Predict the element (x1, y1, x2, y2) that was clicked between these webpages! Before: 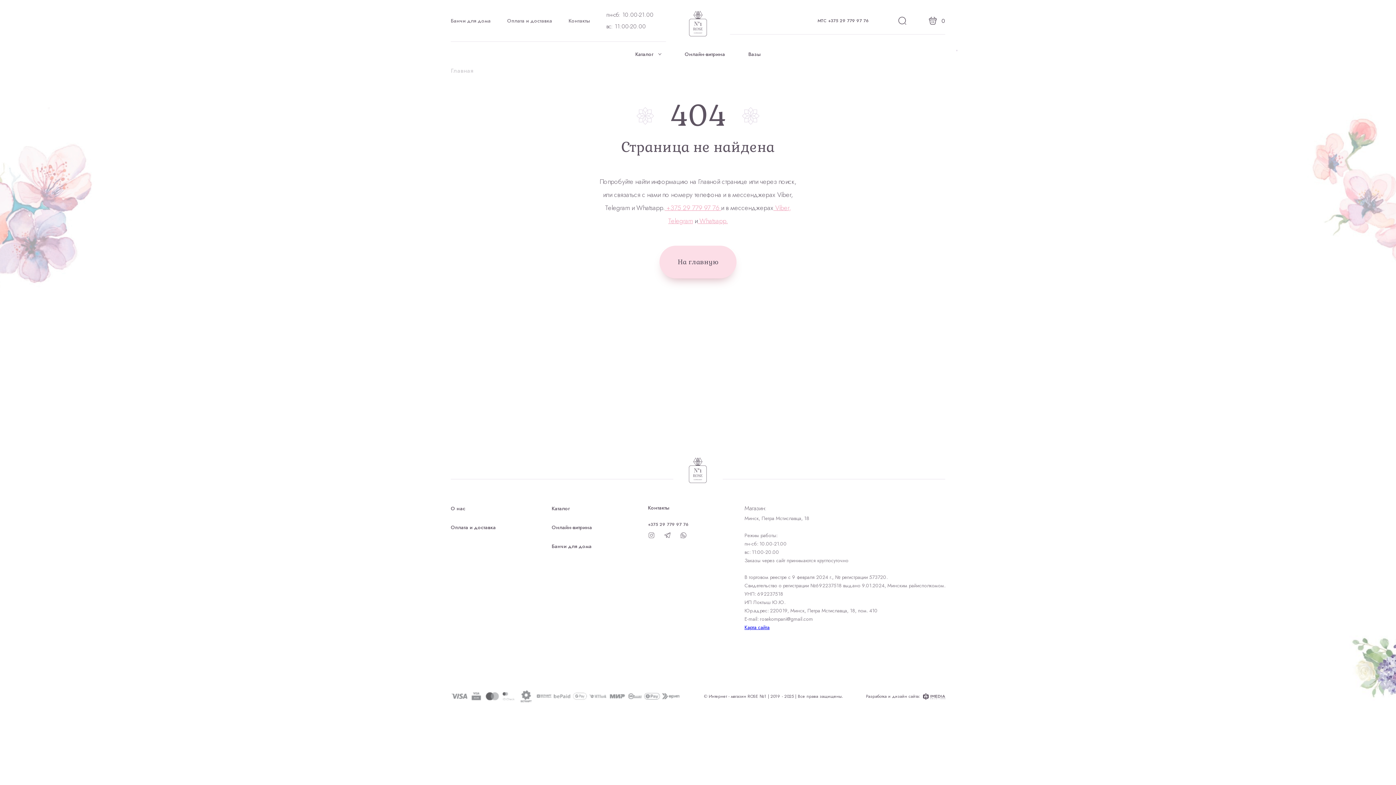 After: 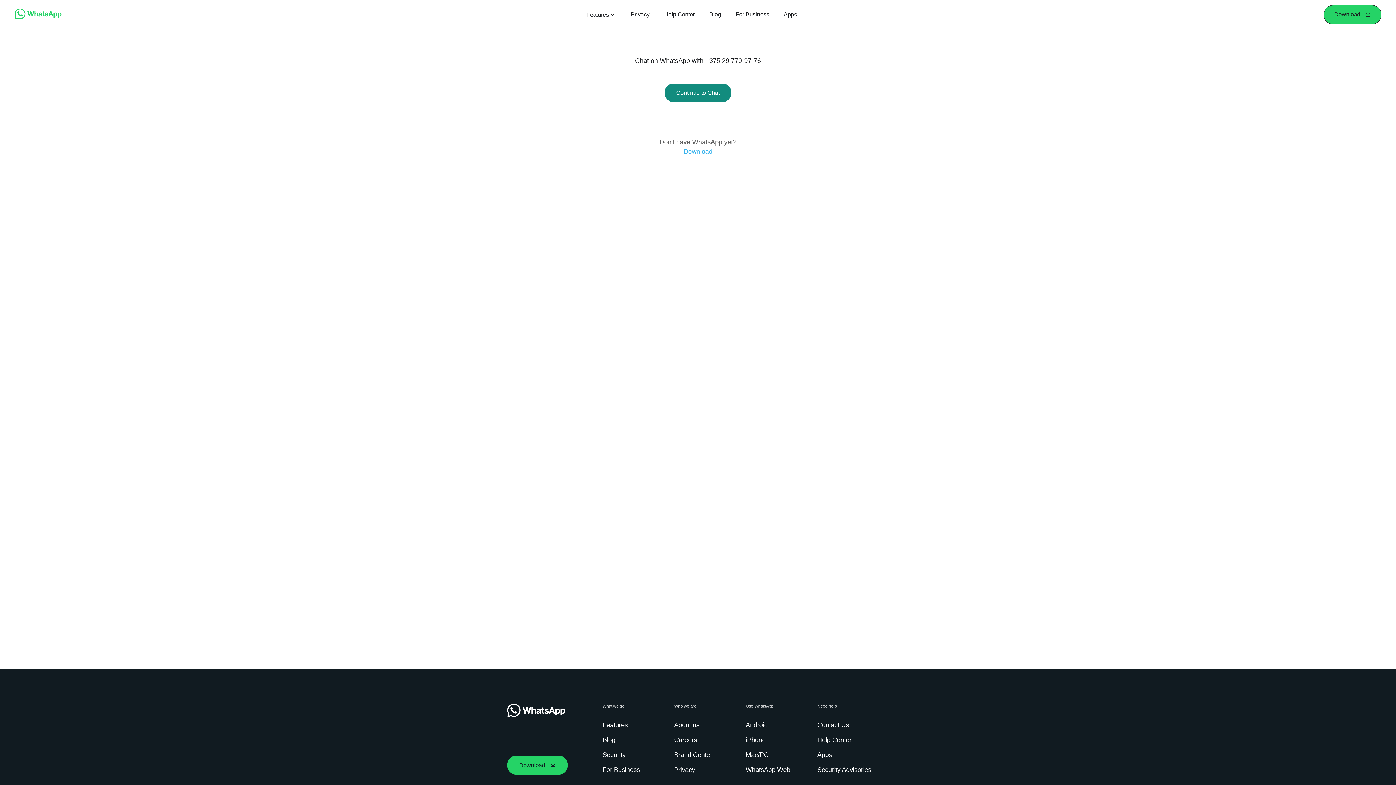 Action: bbox: (680, 532, 687, 539)